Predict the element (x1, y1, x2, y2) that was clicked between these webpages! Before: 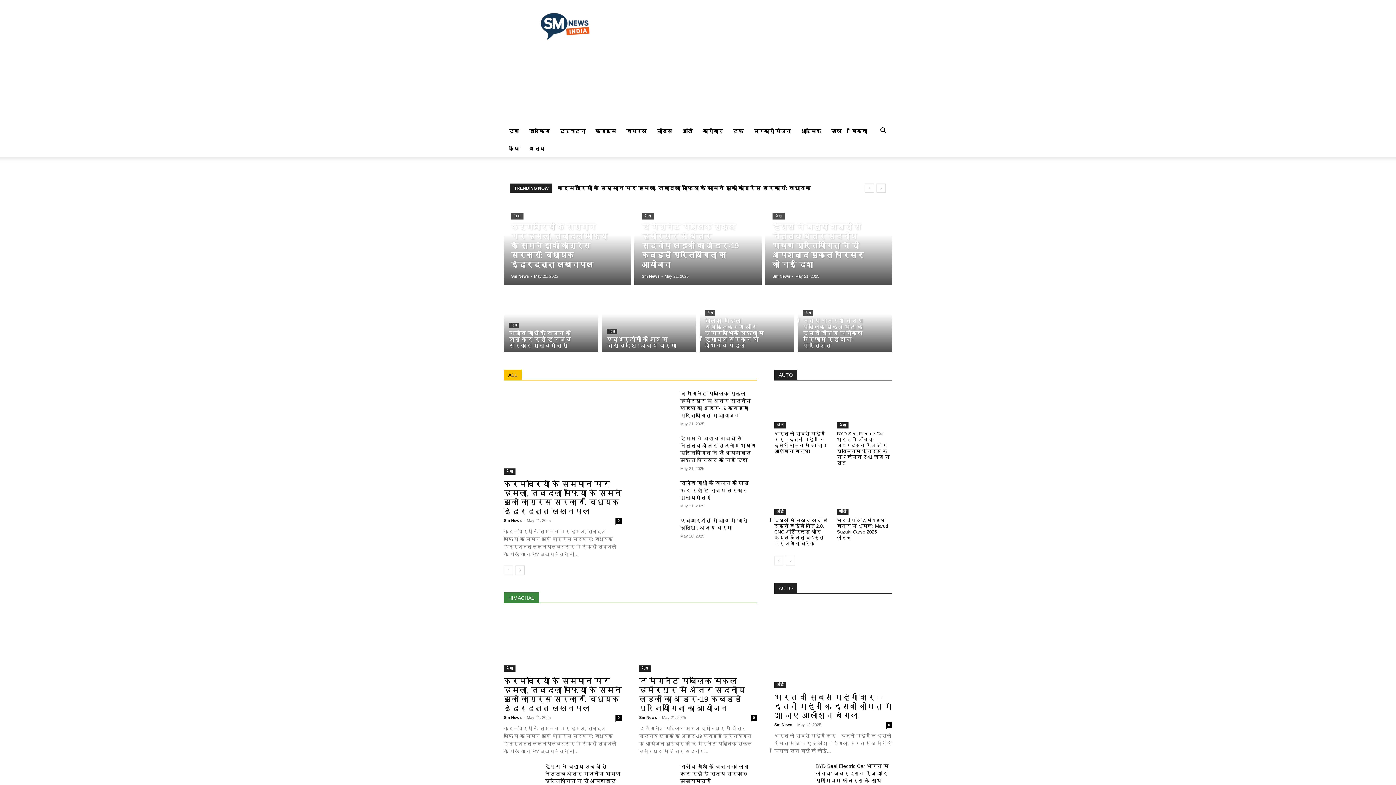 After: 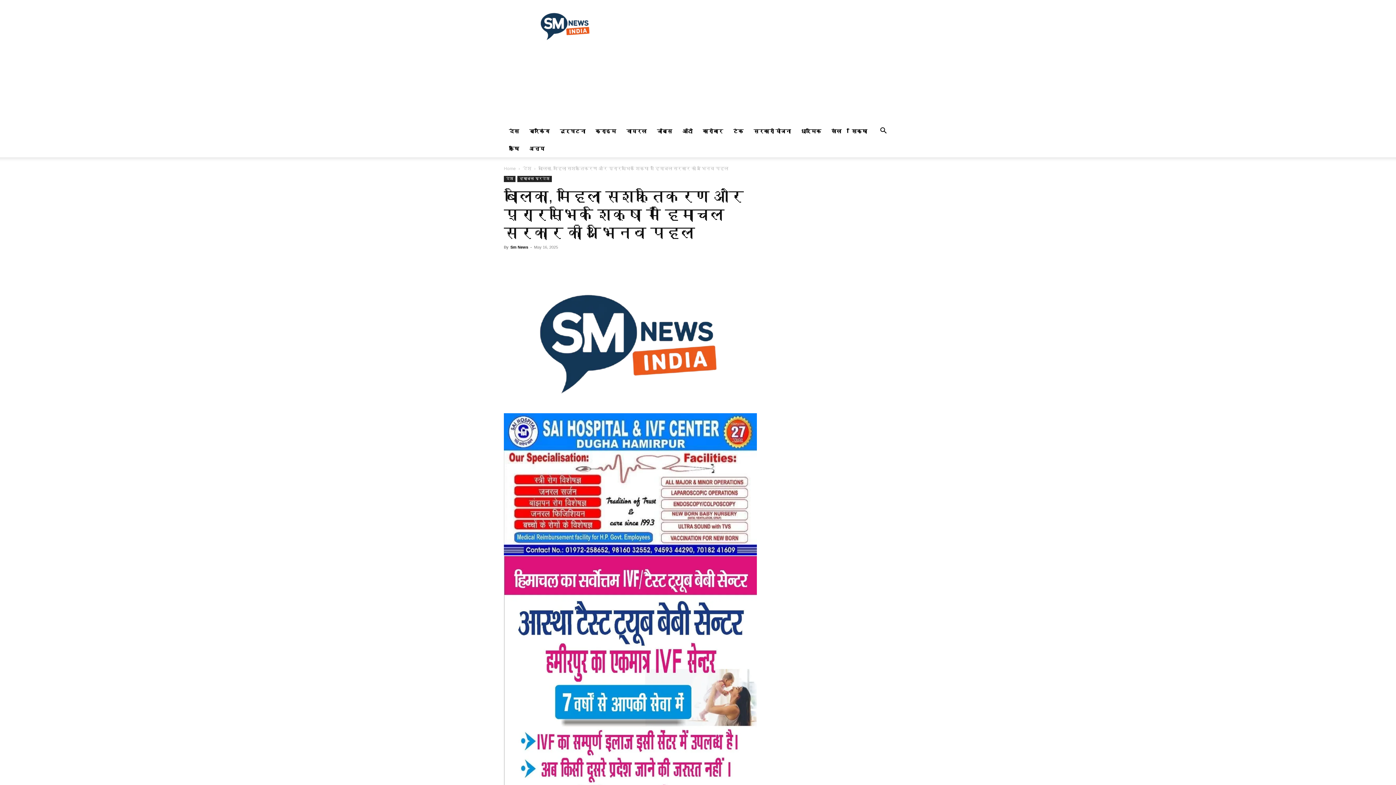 Action: bbox: (700, 288, 794, 352)